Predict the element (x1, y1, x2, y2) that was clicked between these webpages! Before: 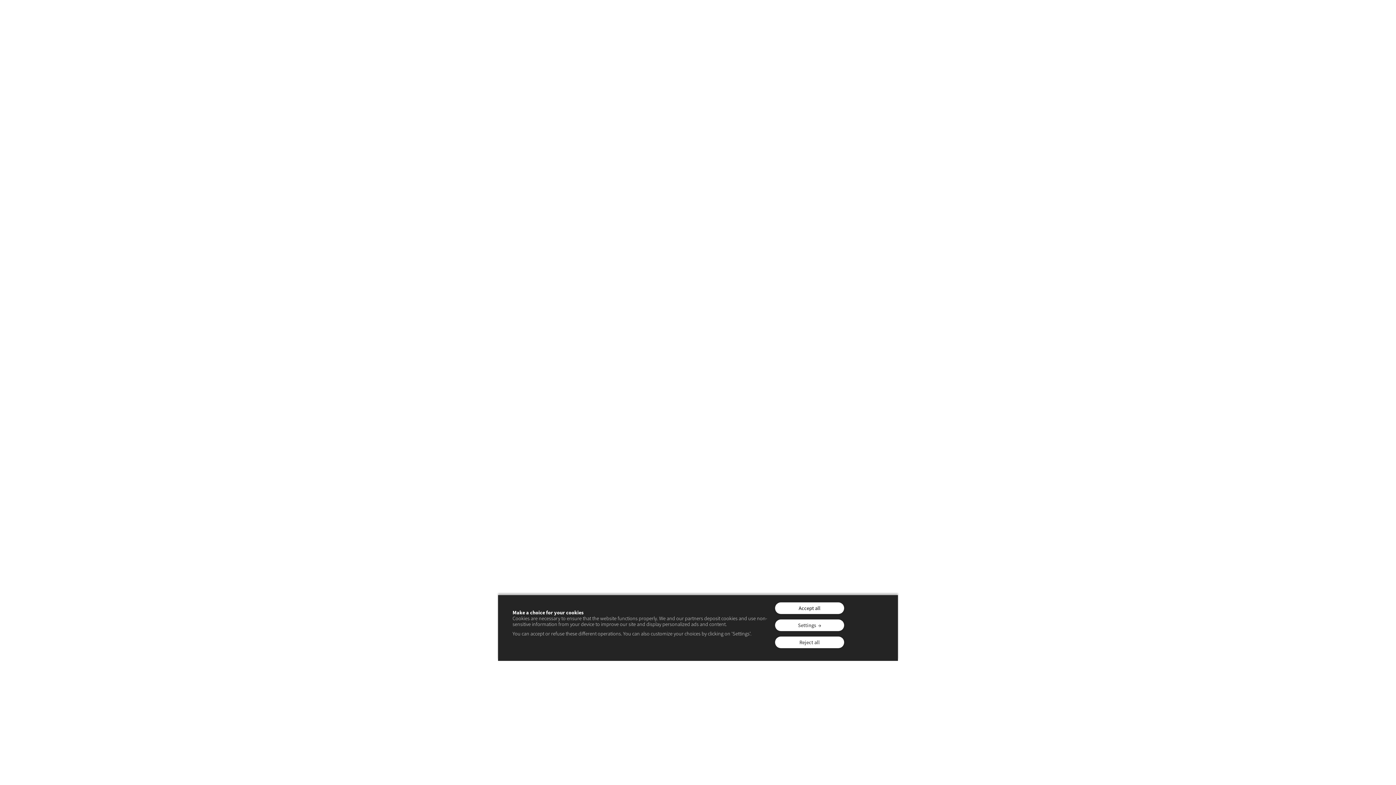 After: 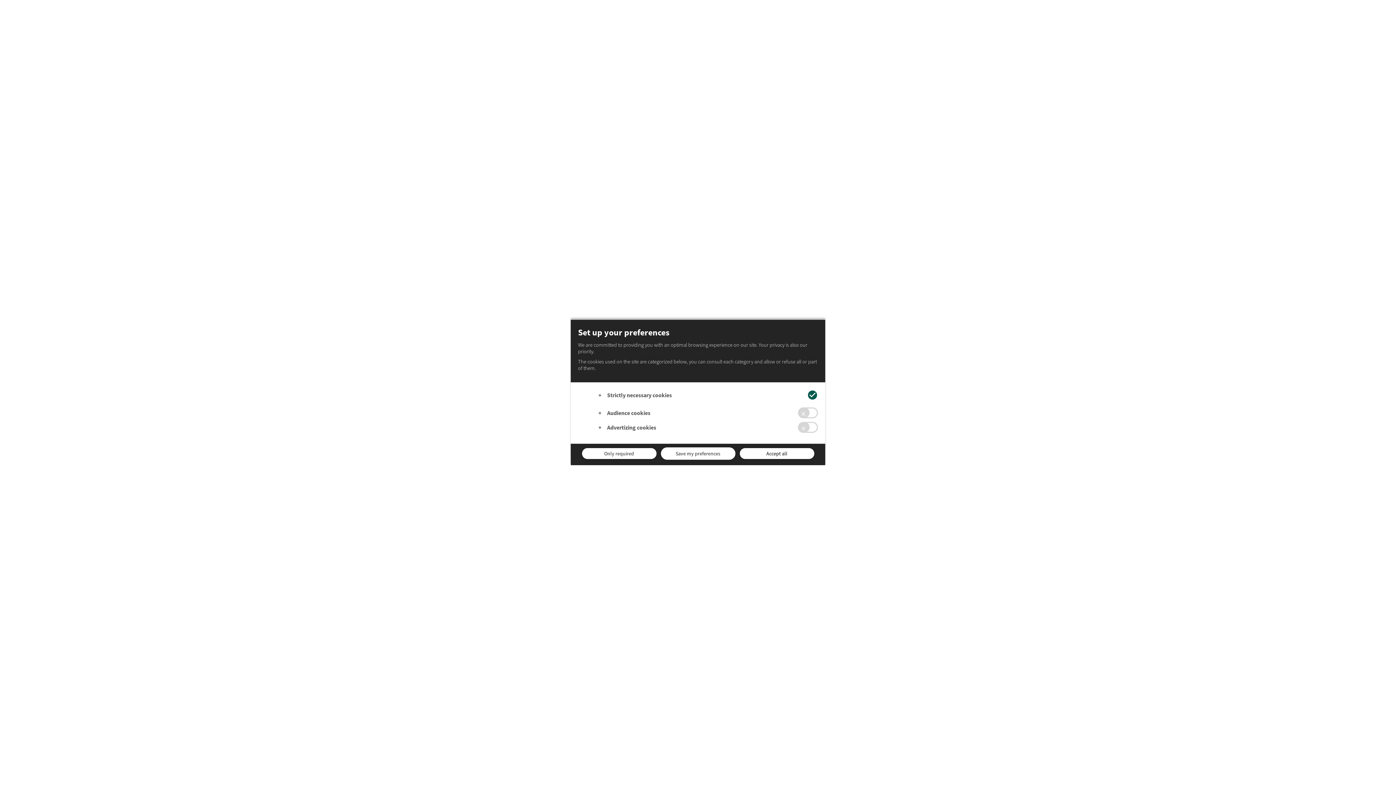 Action: bbox: (775, 619, 844, 631) label: Settings